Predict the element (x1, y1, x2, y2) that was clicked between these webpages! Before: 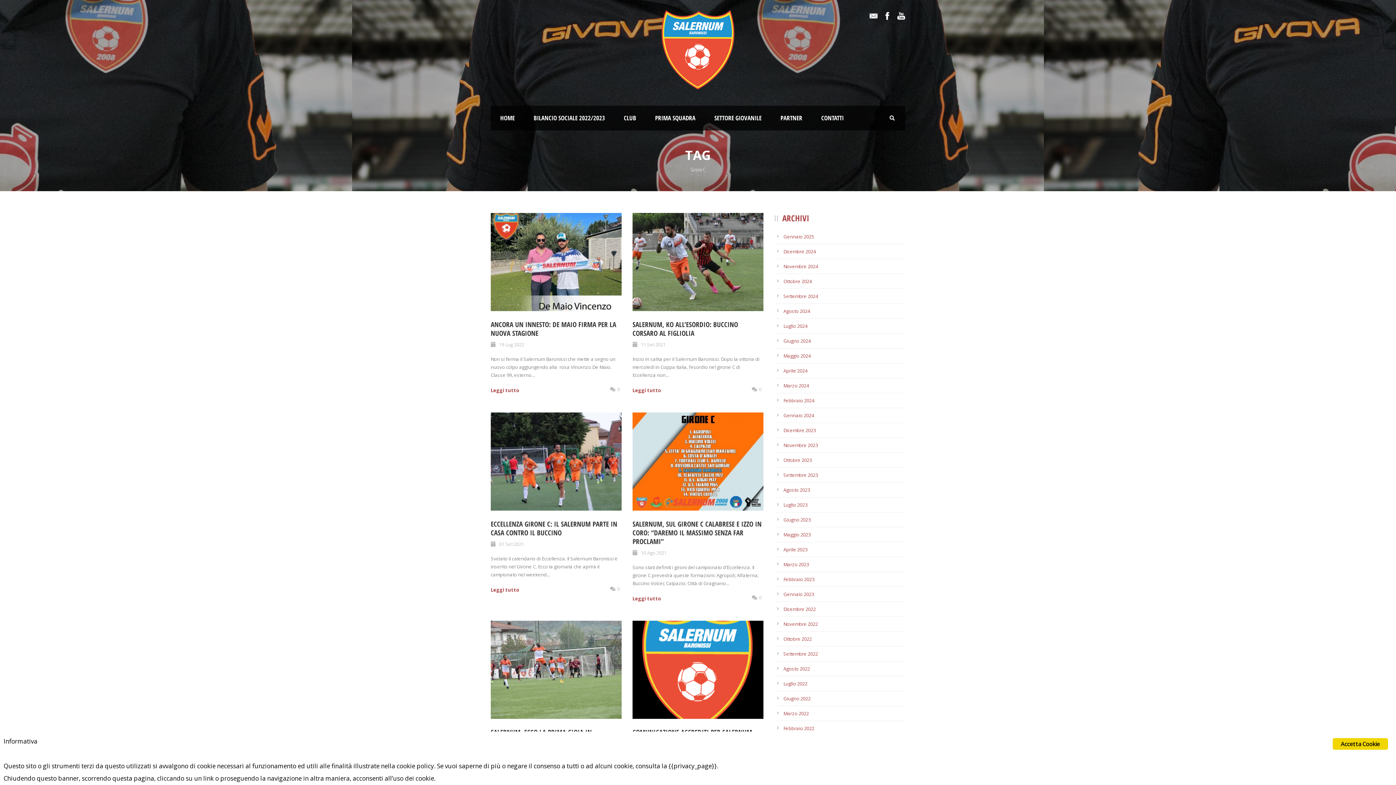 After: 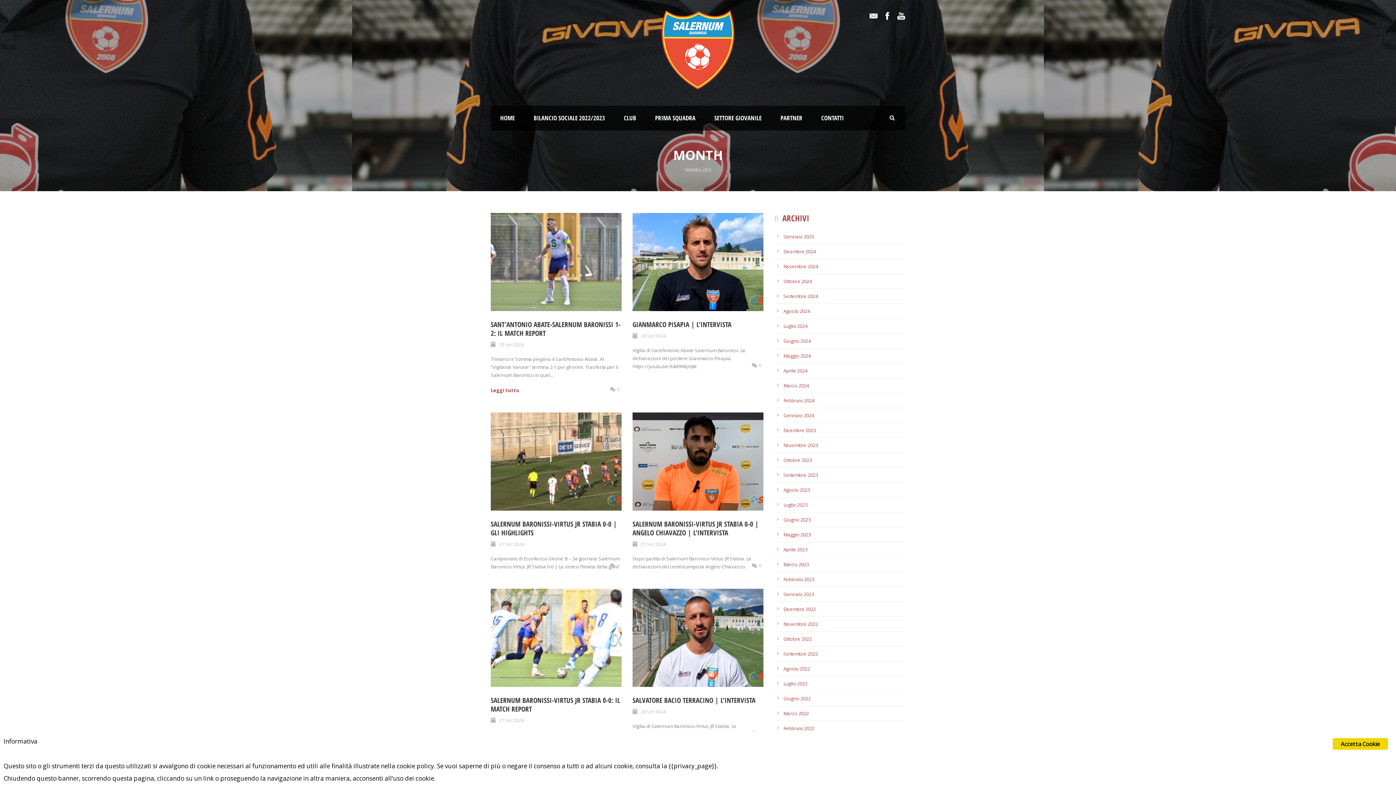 Action: bbox: (783, 293, 818, 299) label: Settembre 2024